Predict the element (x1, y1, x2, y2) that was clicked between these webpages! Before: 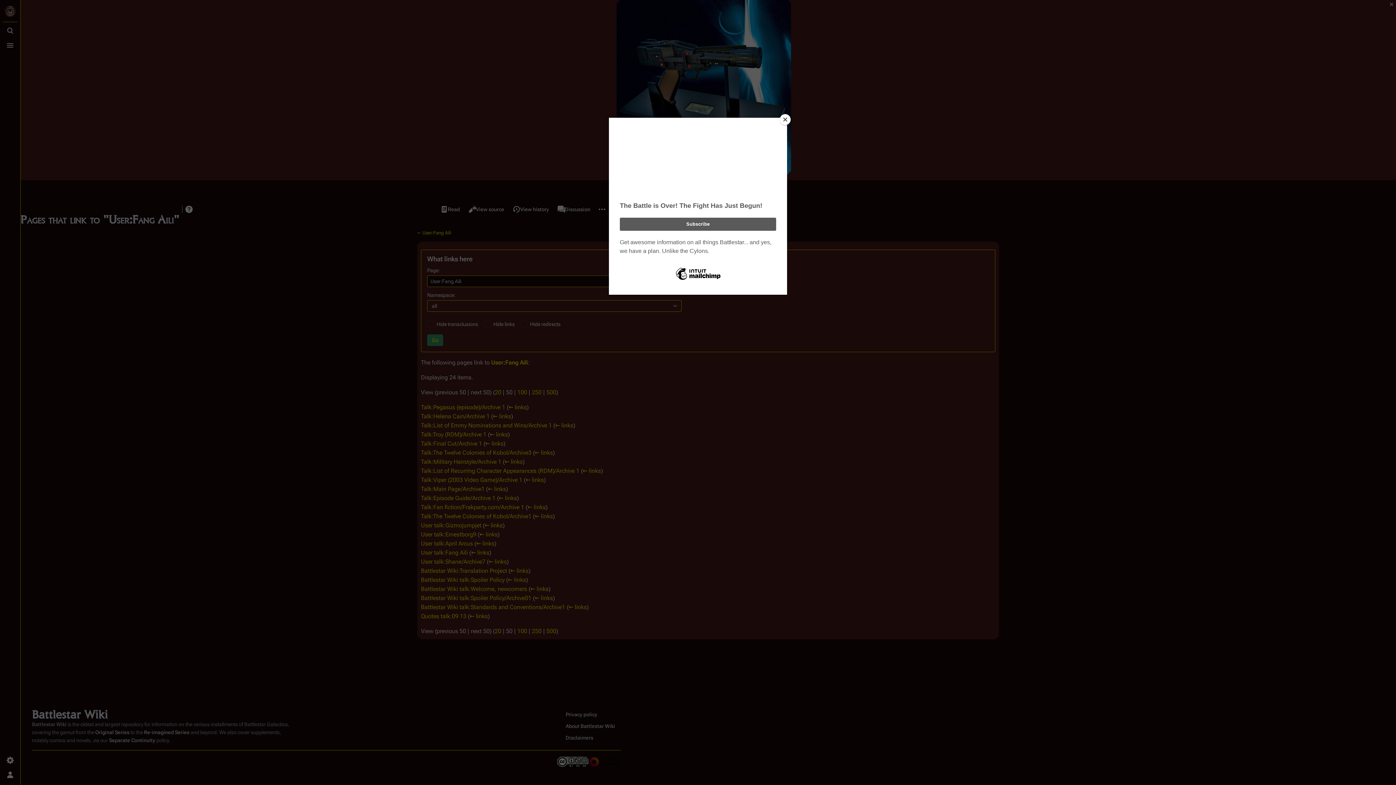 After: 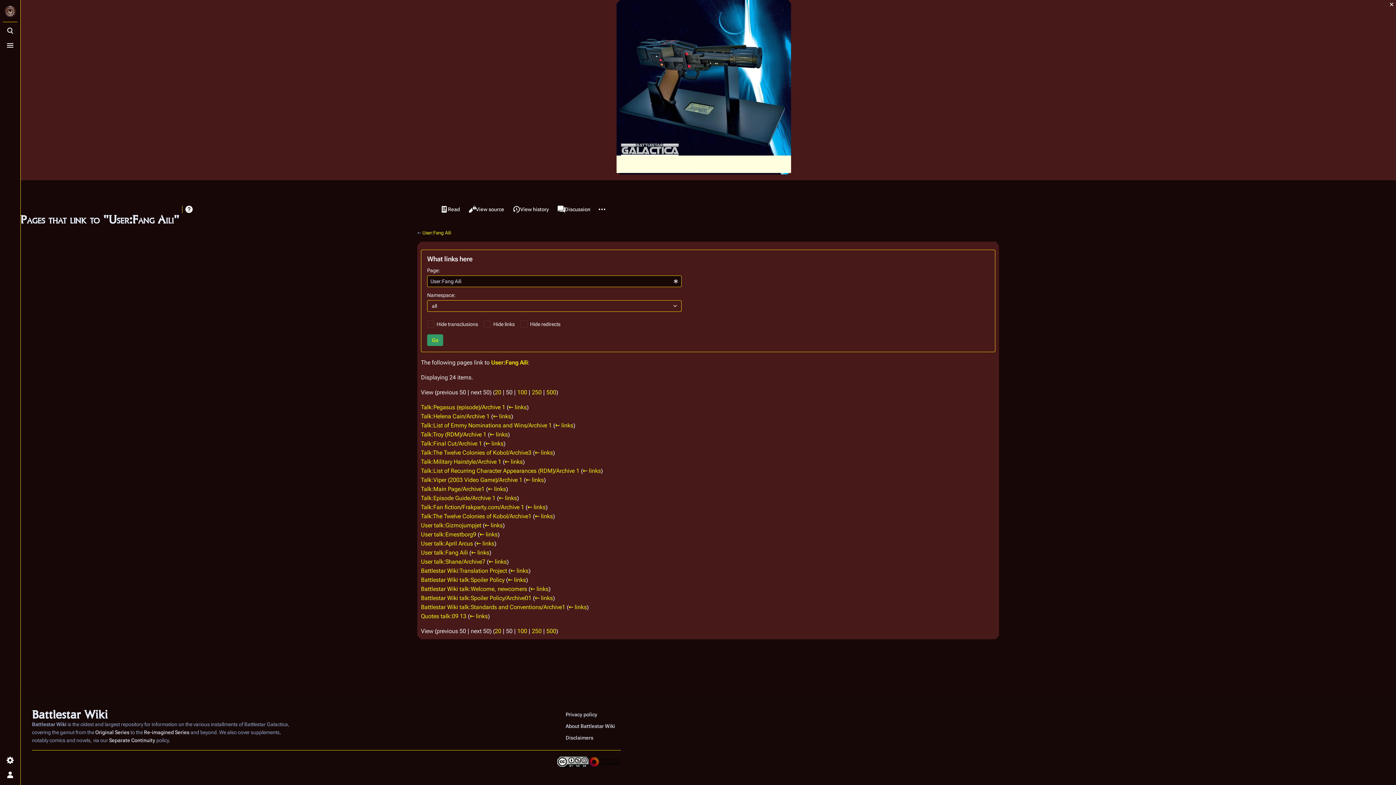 Action: label: Close bbox: (780, 114, 790, 125)